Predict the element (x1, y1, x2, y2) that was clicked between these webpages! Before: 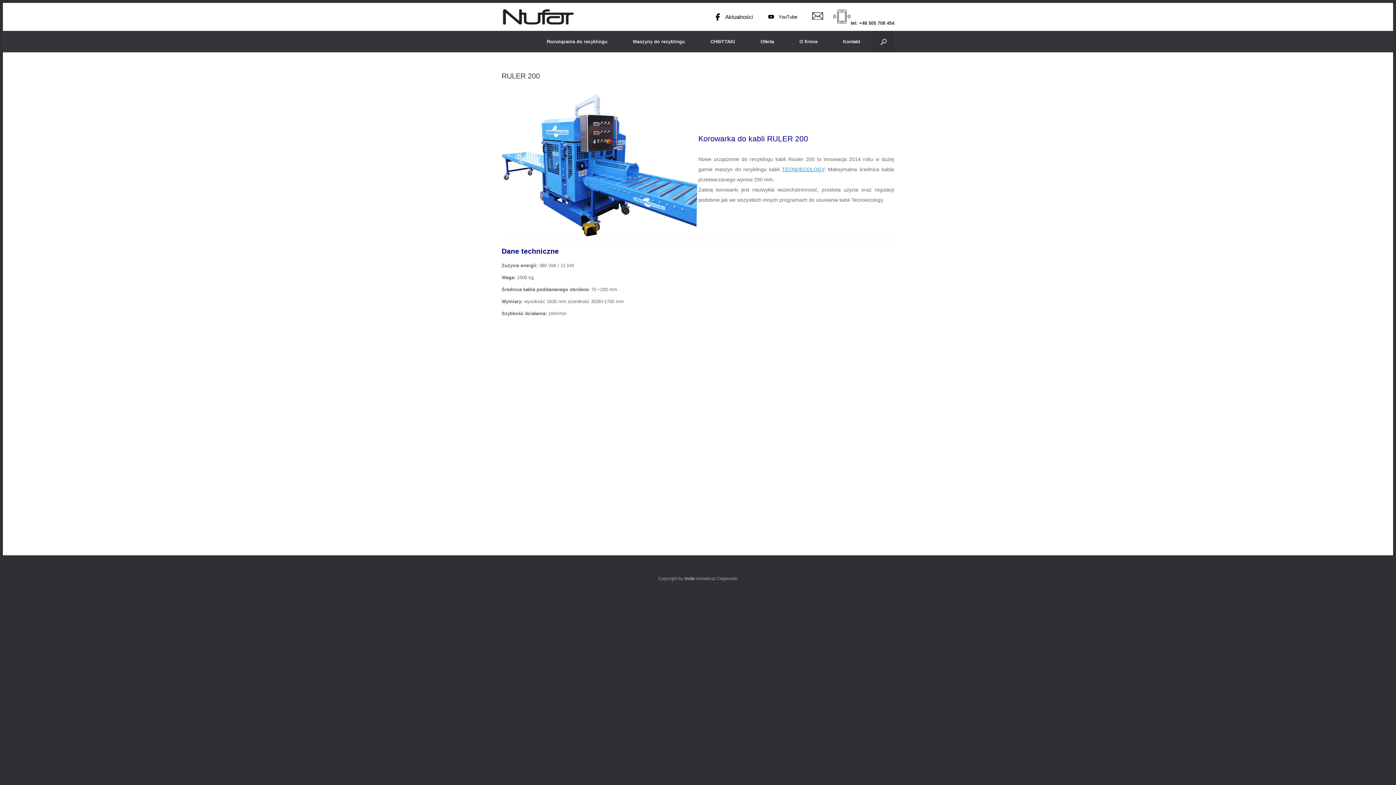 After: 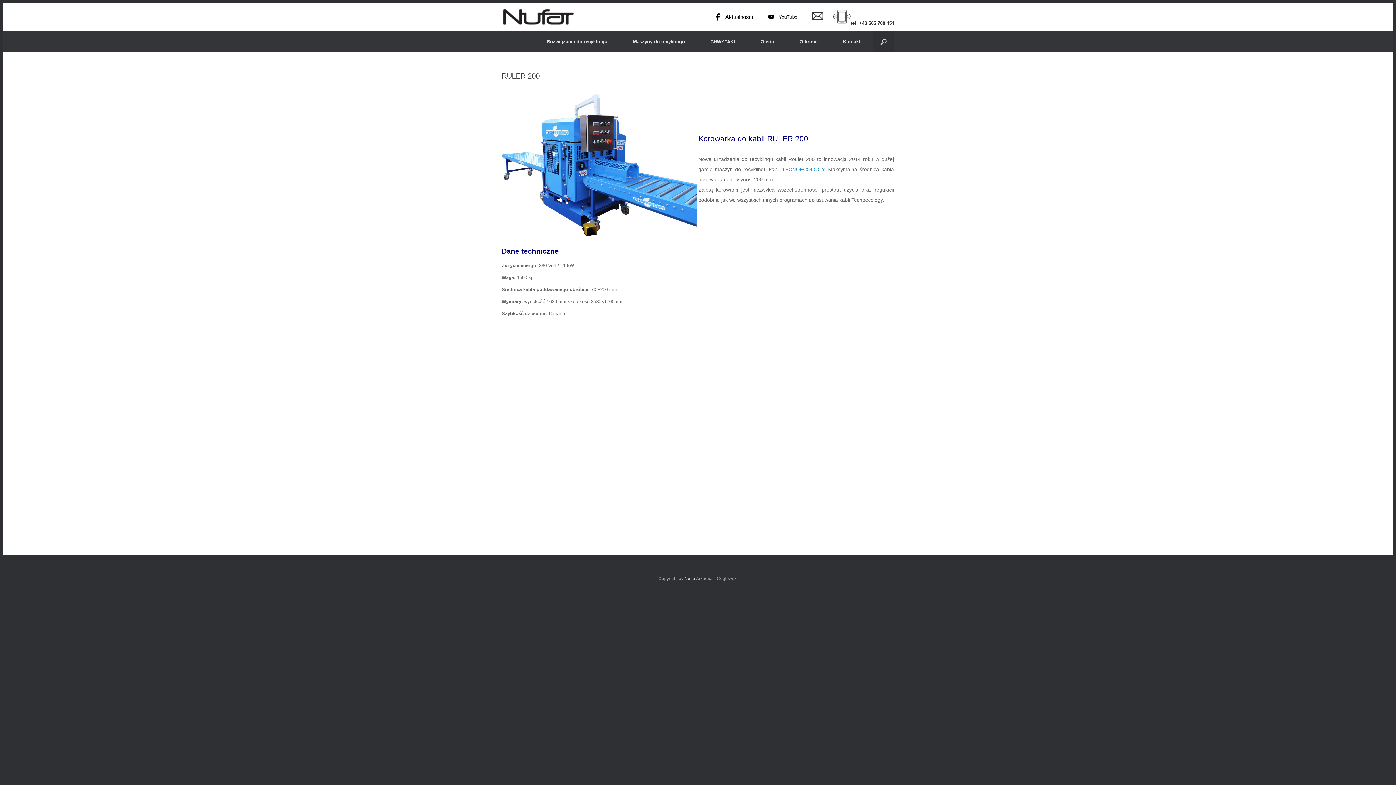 Action: label: Aktualności bbox: (715, 8, 758, 25)